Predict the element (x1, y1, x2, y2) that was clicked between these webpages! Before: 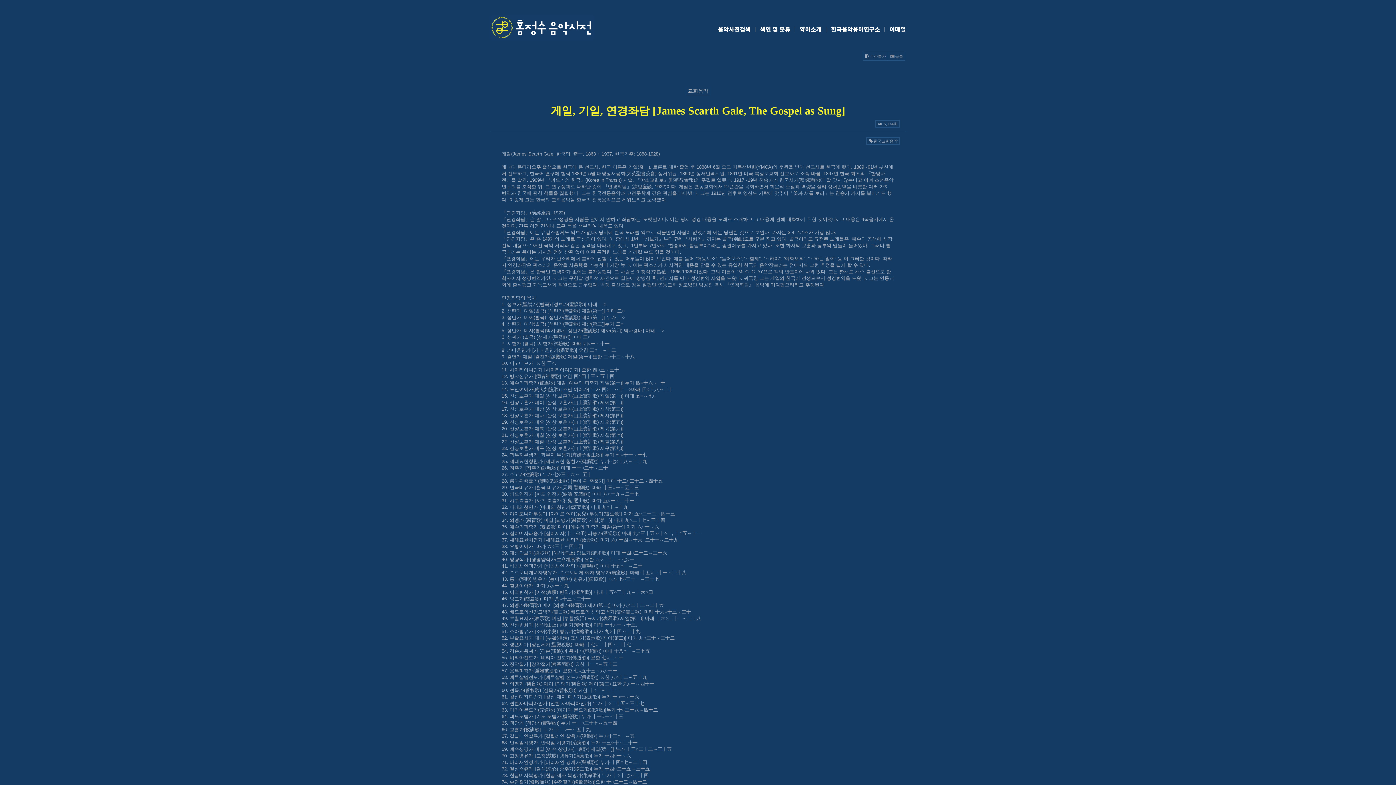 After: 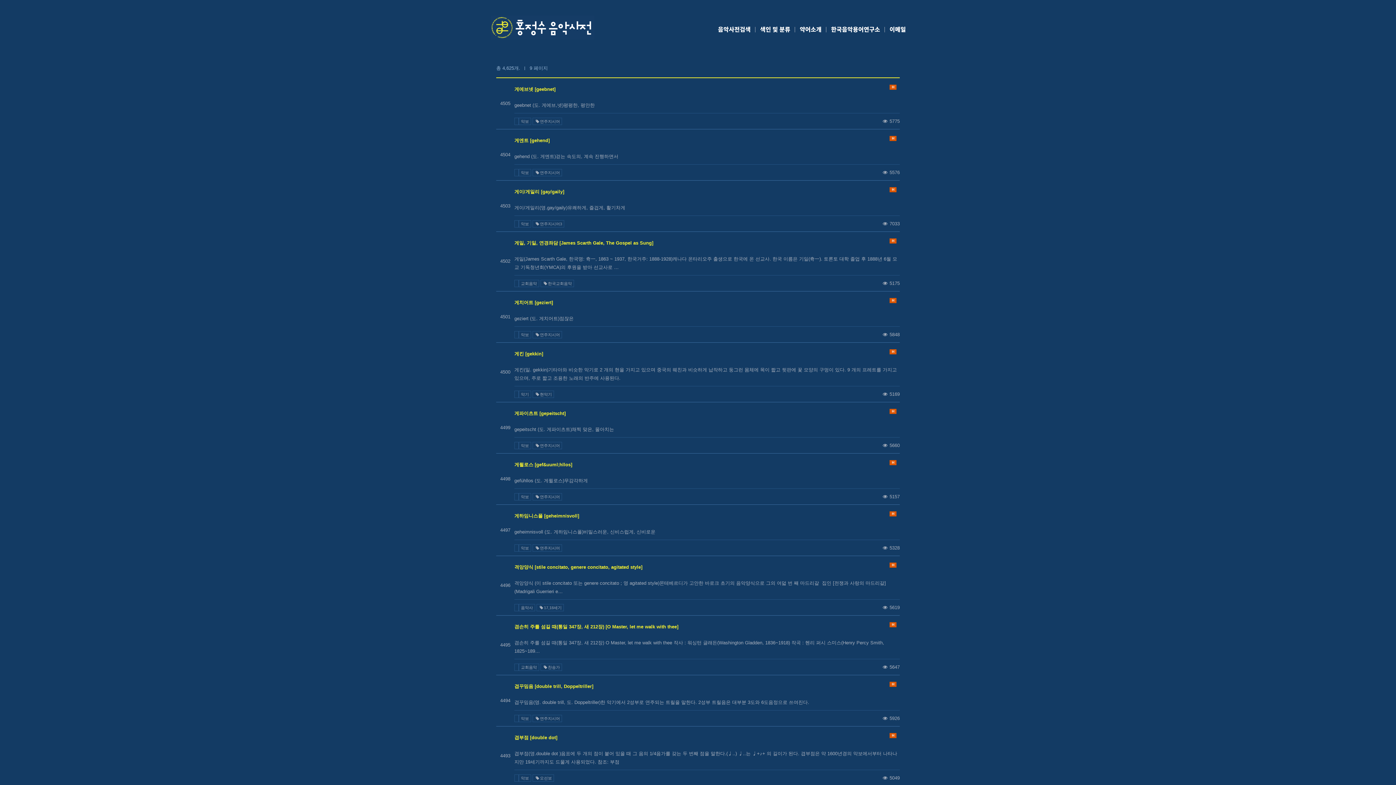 Action: bbox: (887, 52, 905, 60) label: 목록